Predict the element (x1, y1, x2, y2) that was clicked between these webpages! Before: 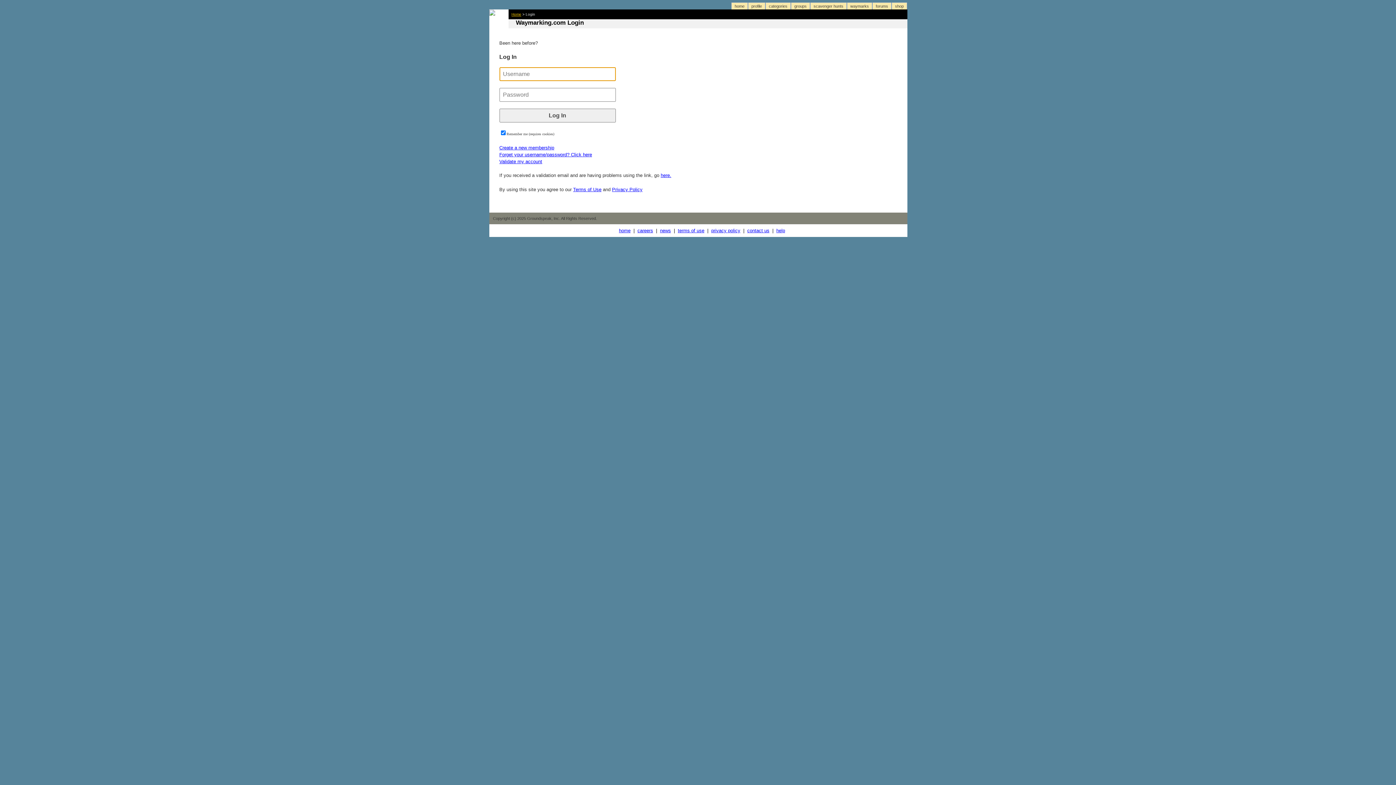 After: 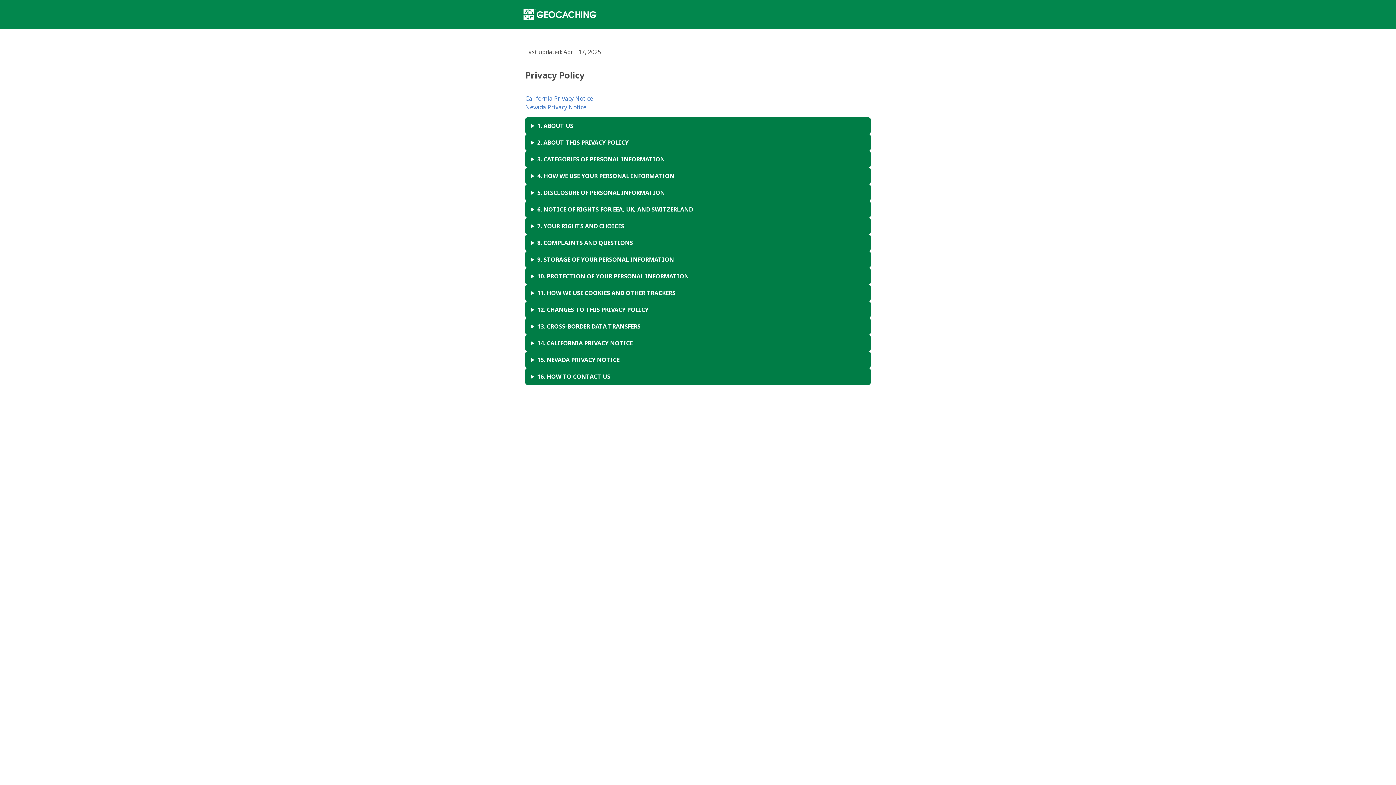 Action: bbox: (711, 228, 740, 233) label: privacy policy